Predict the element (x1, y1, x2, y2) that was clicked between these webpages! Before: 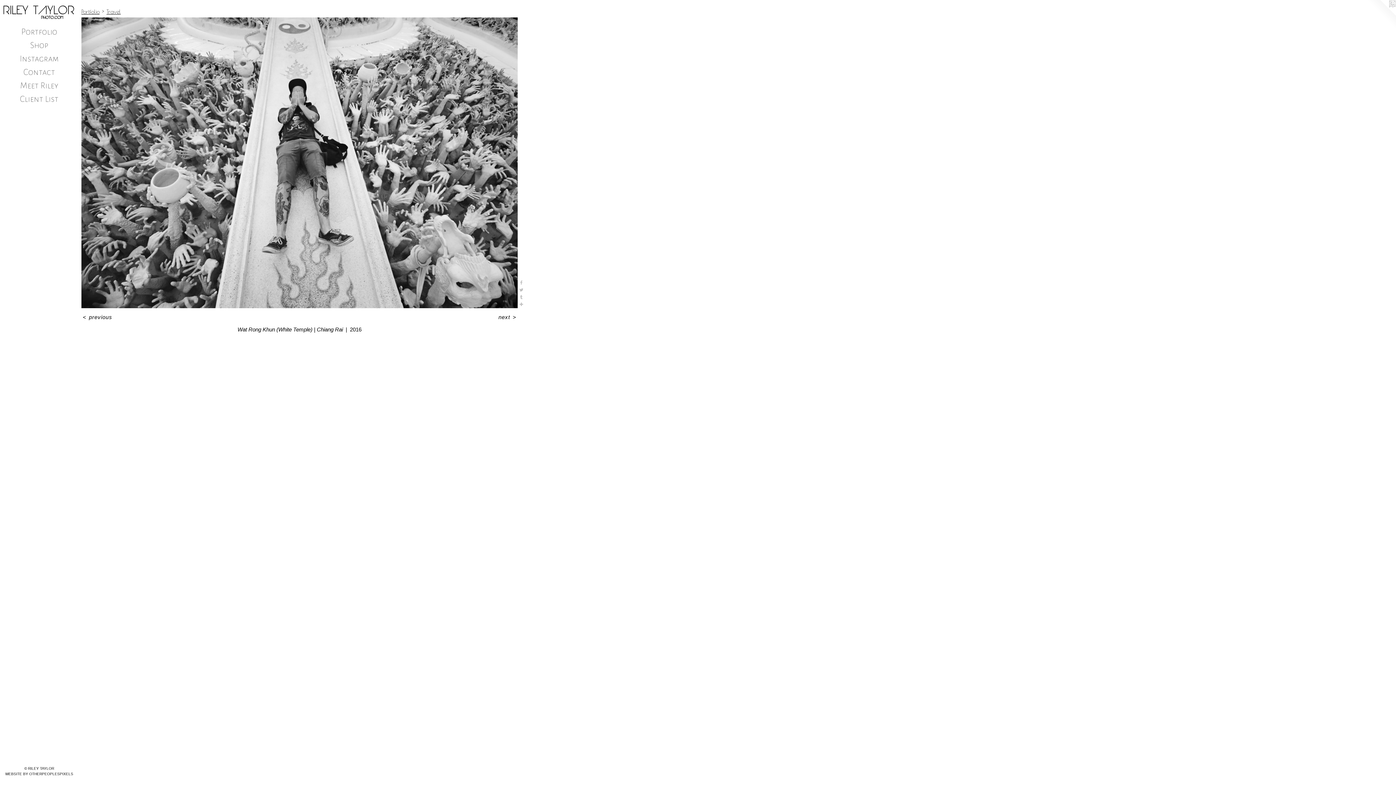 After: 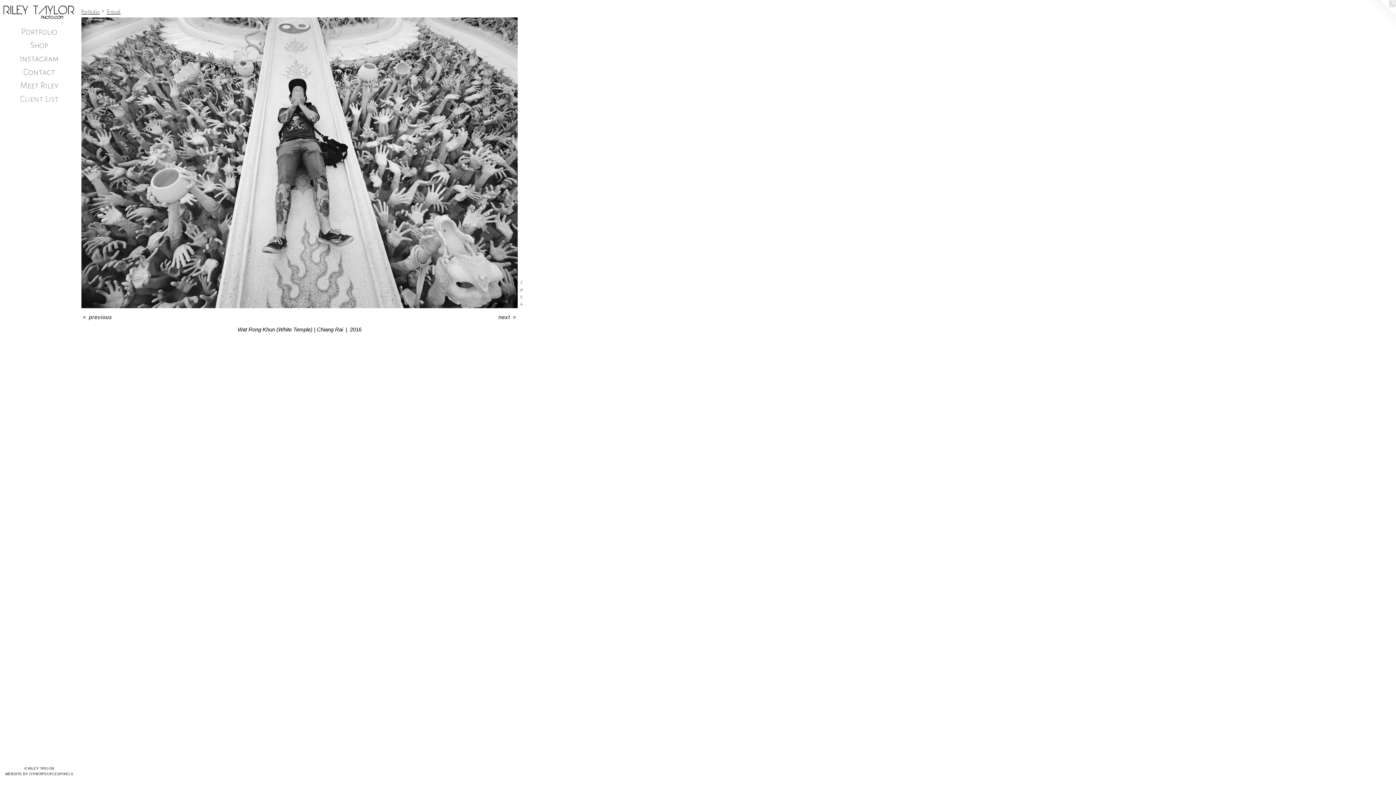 Action: label: Client List bbox: (2, 92, 75, 105)